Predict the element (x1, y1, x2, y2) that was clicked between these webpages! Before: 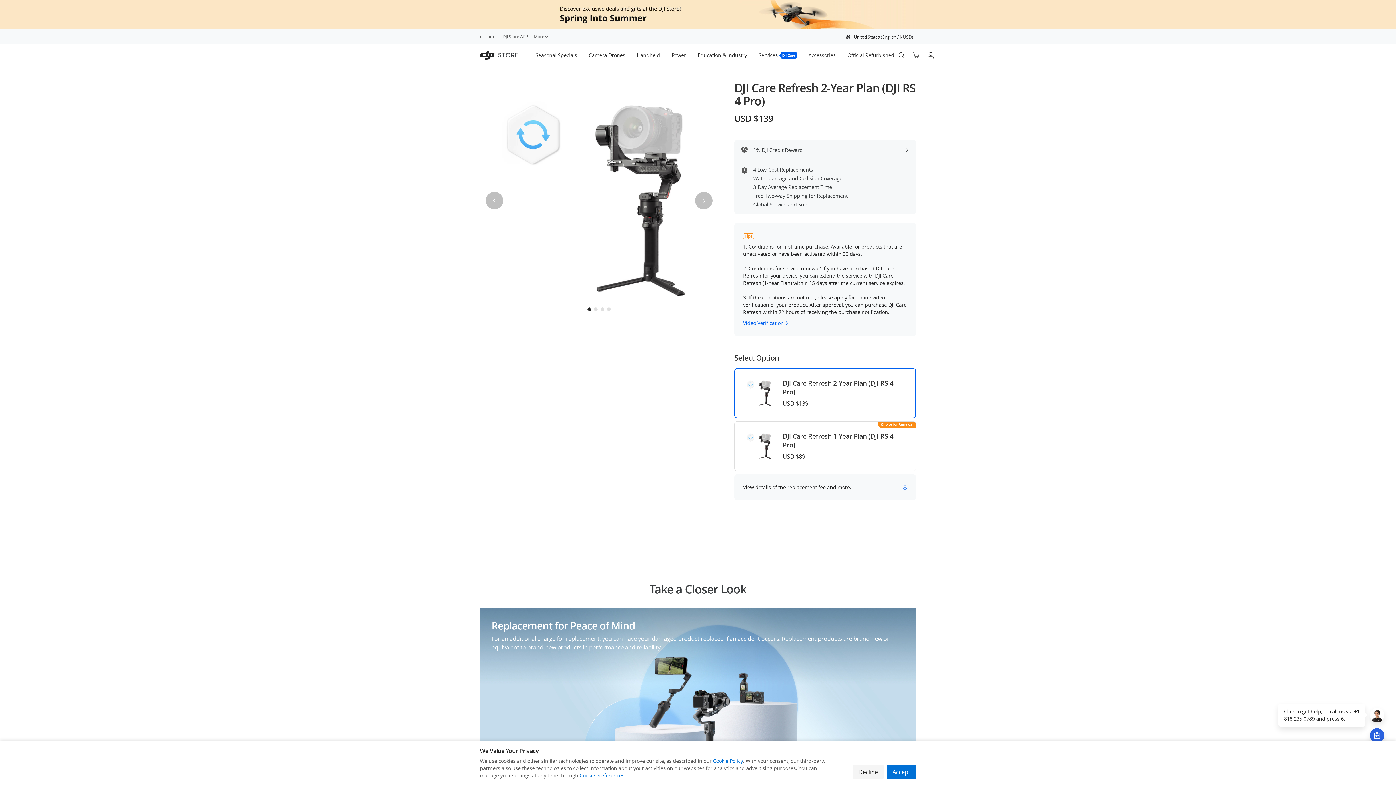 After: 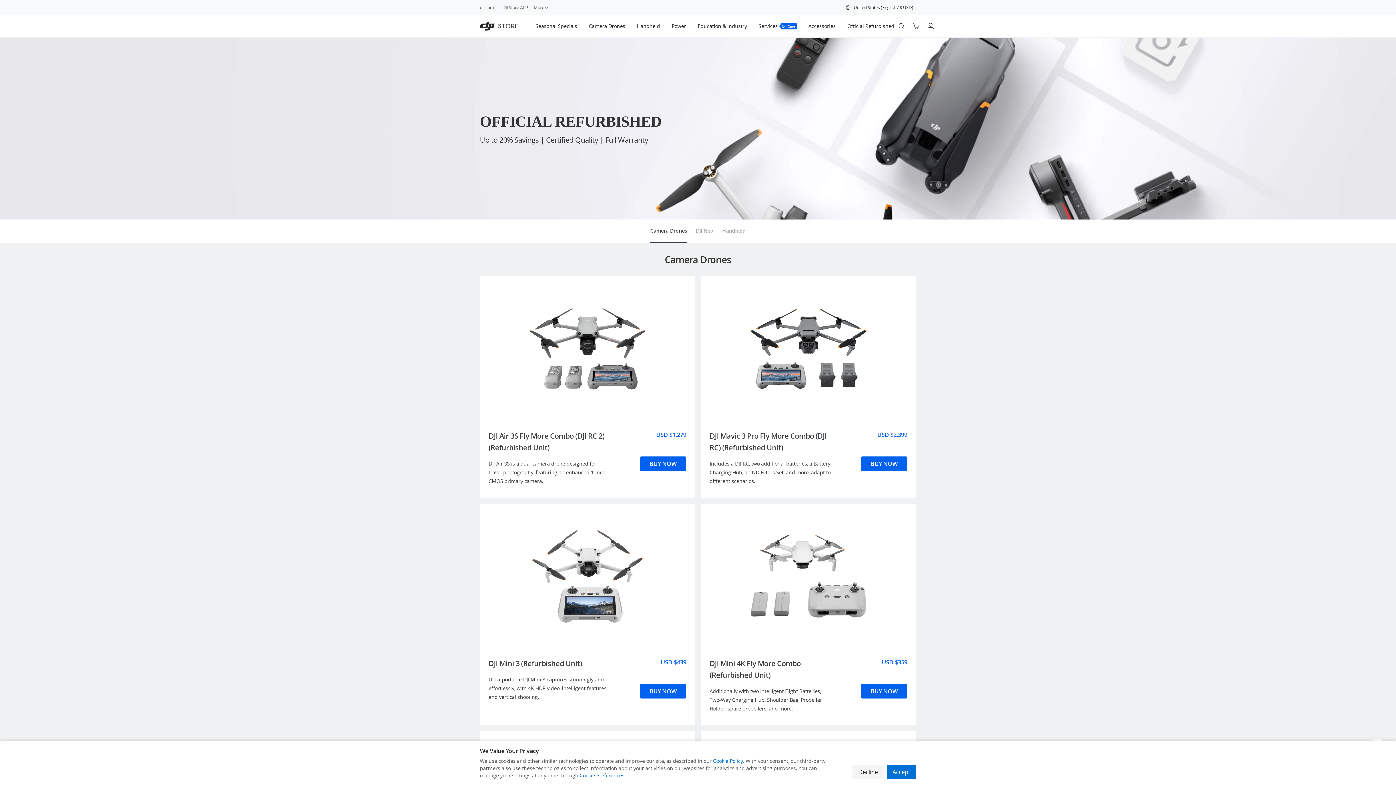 Action: bbox: (847, 43, 894, 66) label: Official Refurbished